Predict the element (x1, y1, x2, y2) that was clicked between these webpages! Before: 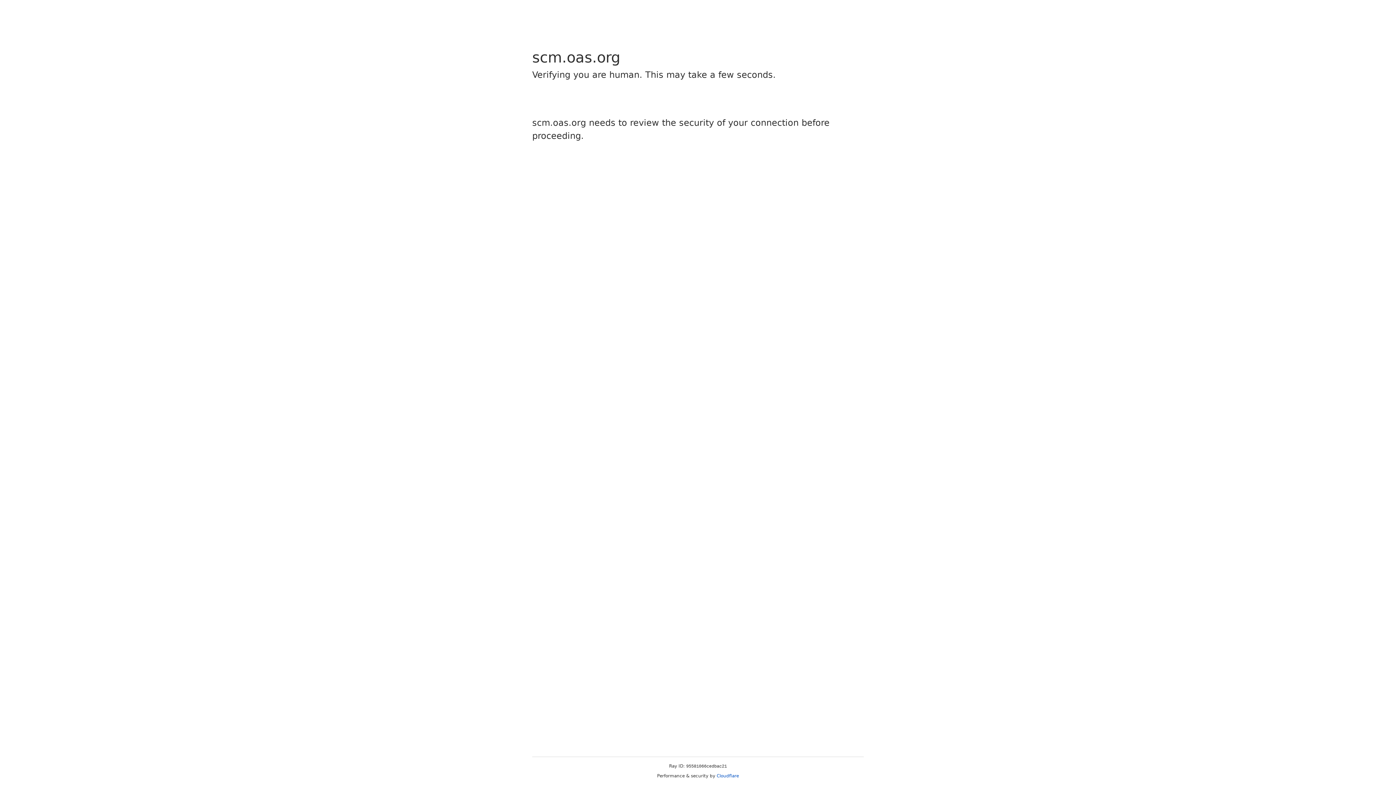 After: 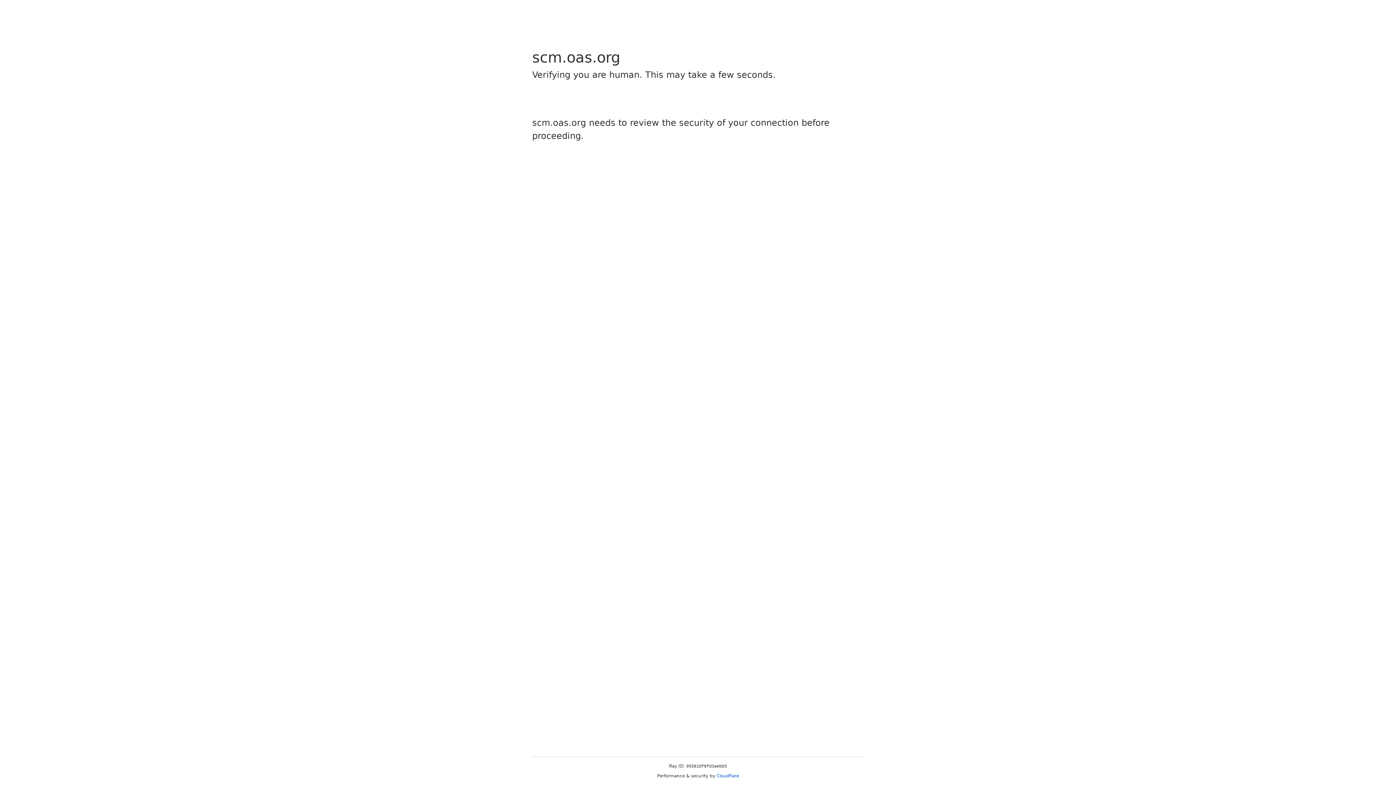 Action: bbox: (716, 773, 739, 778) label: Cloudflare